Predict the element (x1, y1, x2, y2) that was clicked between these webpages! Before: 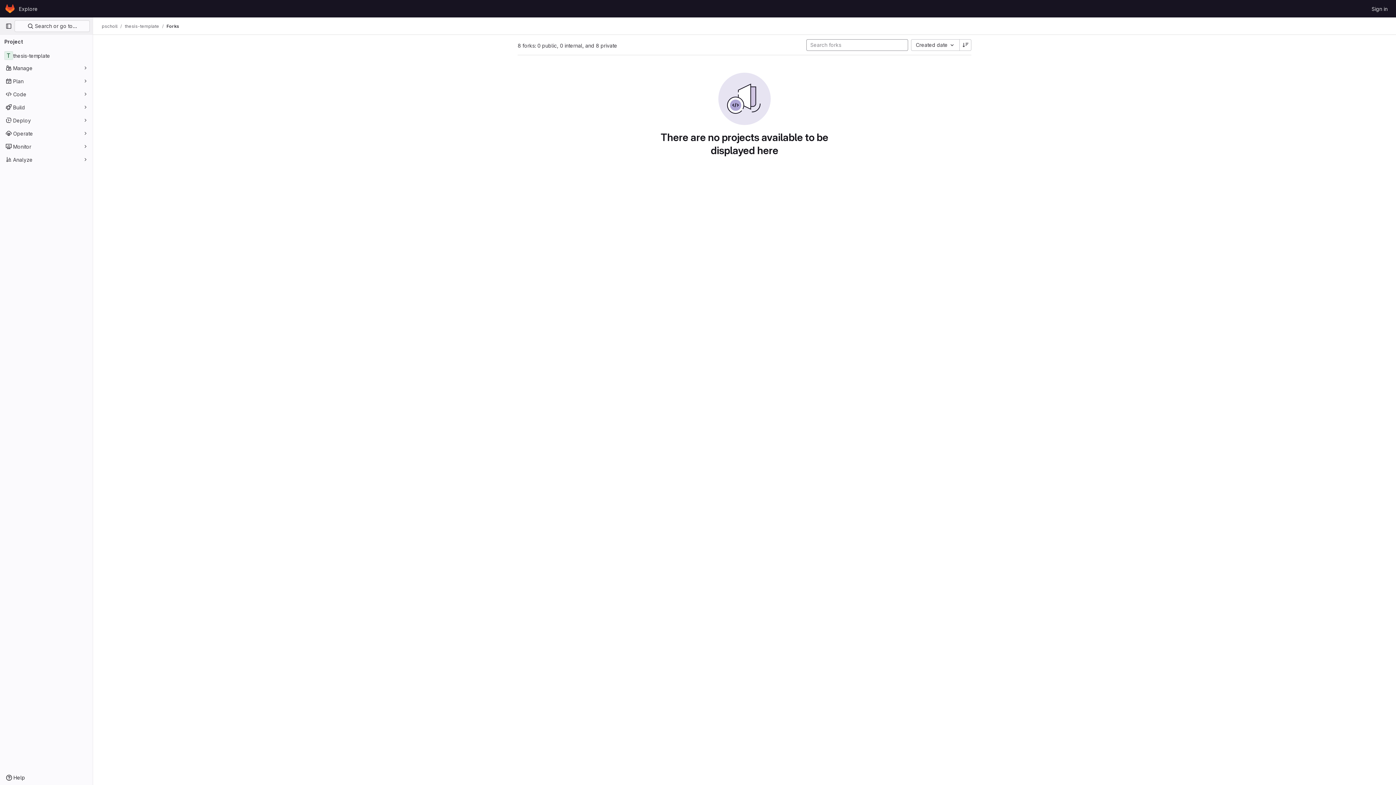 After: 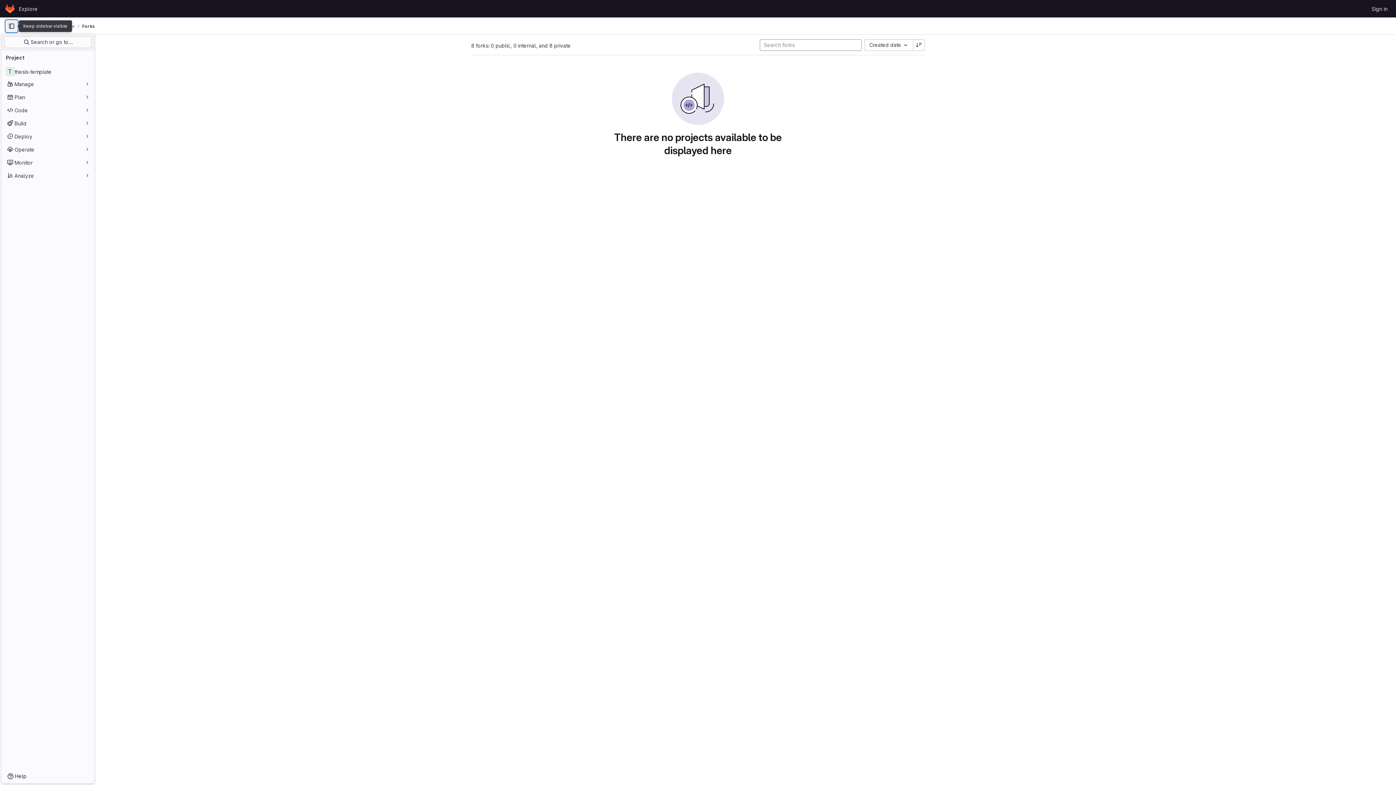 Action: label: Primary navigation sidebar bbox: (2, 20, 14, 32)